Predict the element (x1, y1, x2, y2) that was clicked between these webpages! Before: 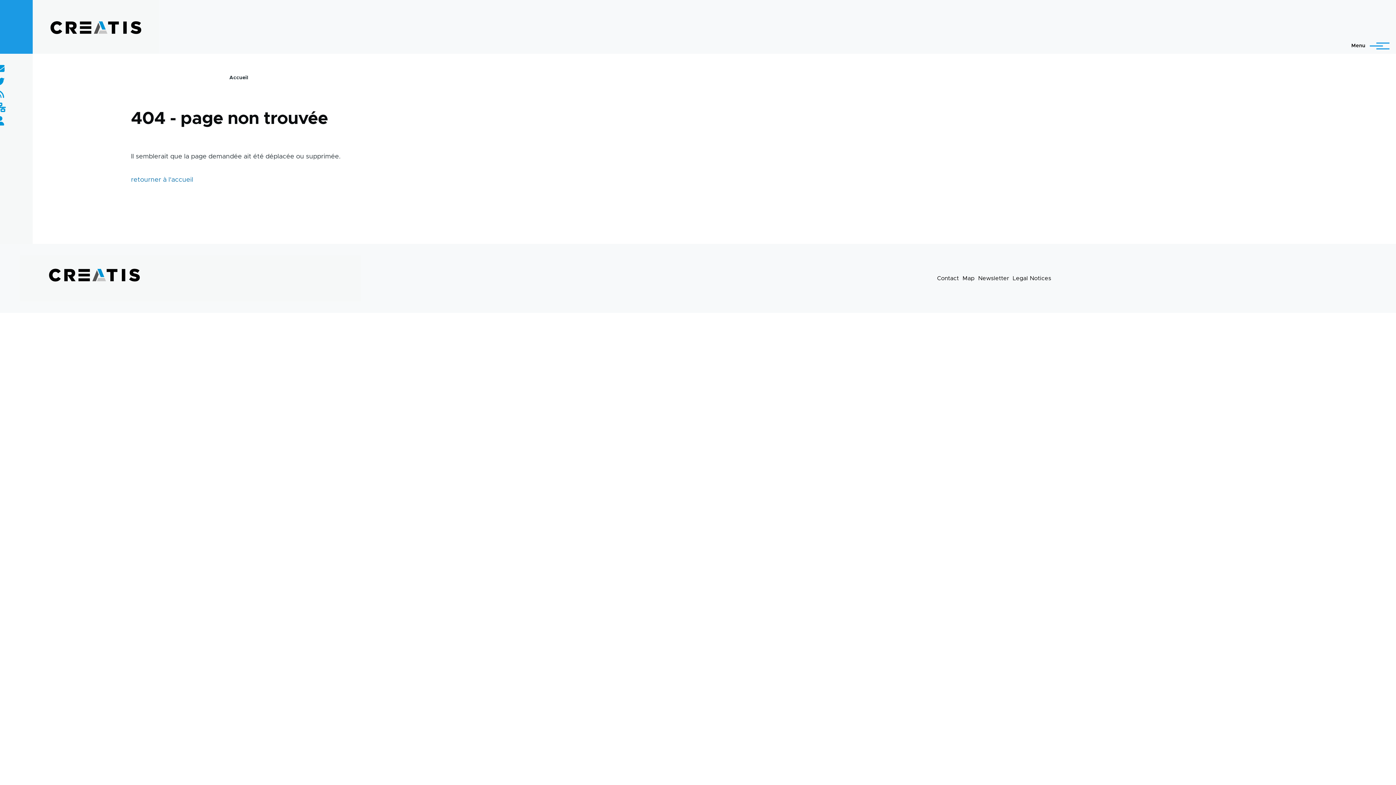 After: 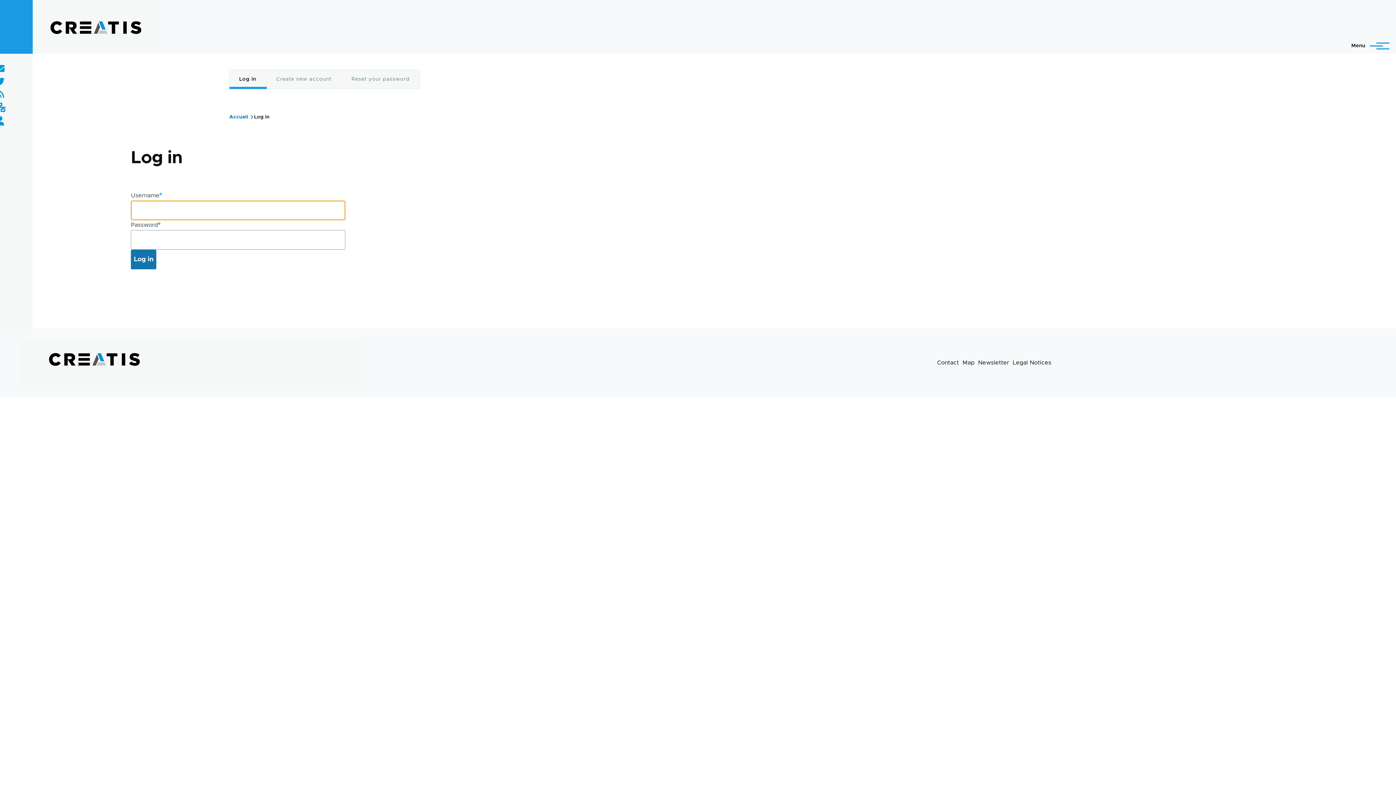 Action: bbox: (-4, 117, 4, 126)